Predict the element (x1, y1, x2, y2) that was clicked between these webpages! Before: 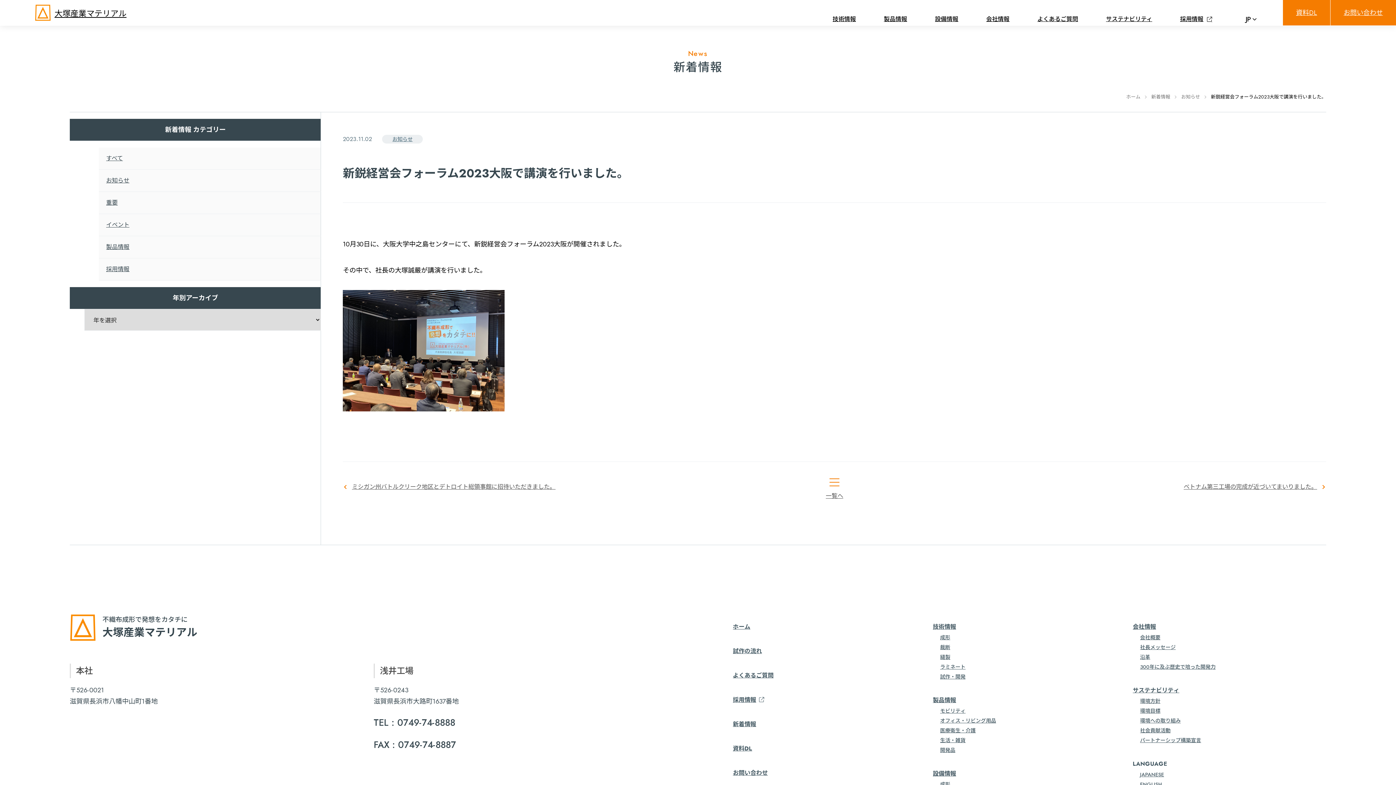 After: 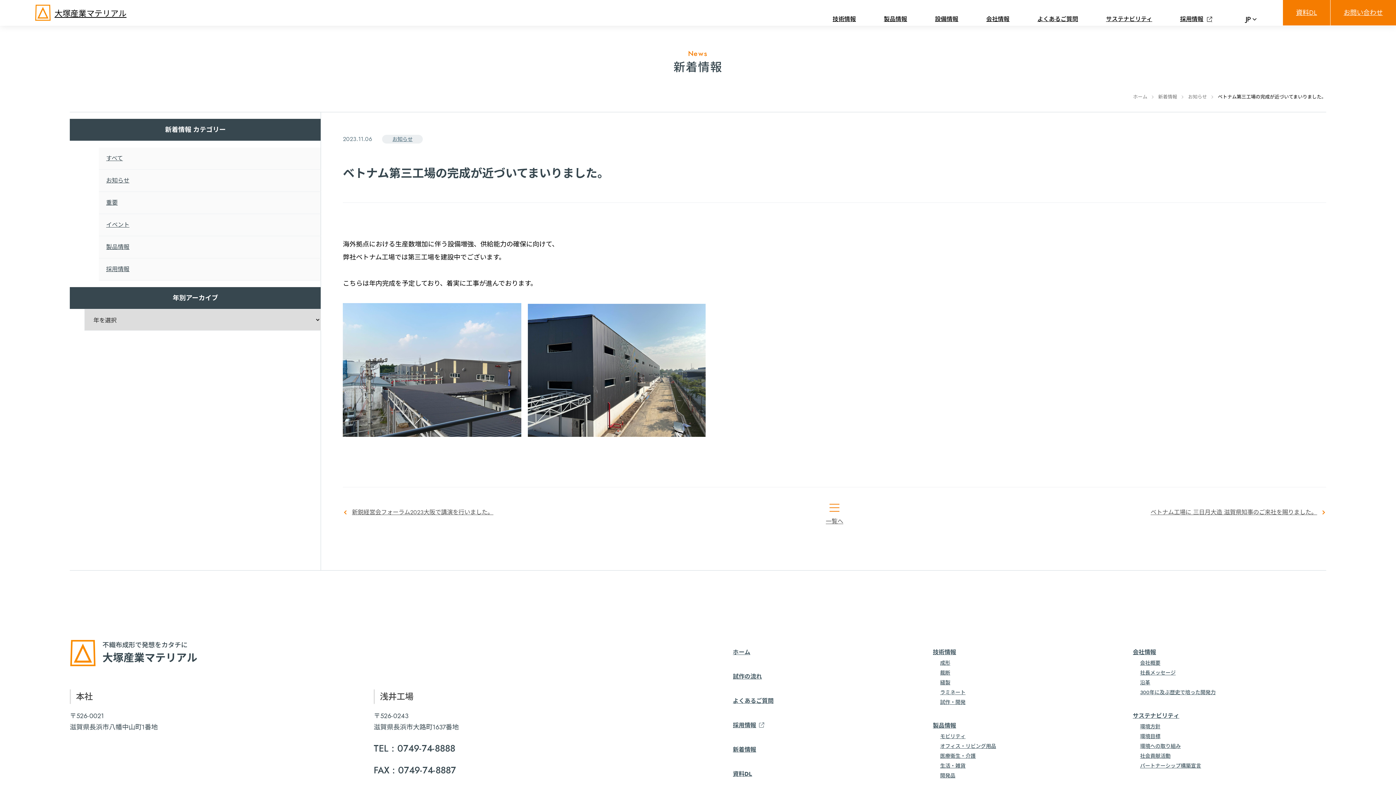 Action: bbox: (1184, 482, 1326, 491) label: ベトナム第三工場の完成が近づいてまいりました。